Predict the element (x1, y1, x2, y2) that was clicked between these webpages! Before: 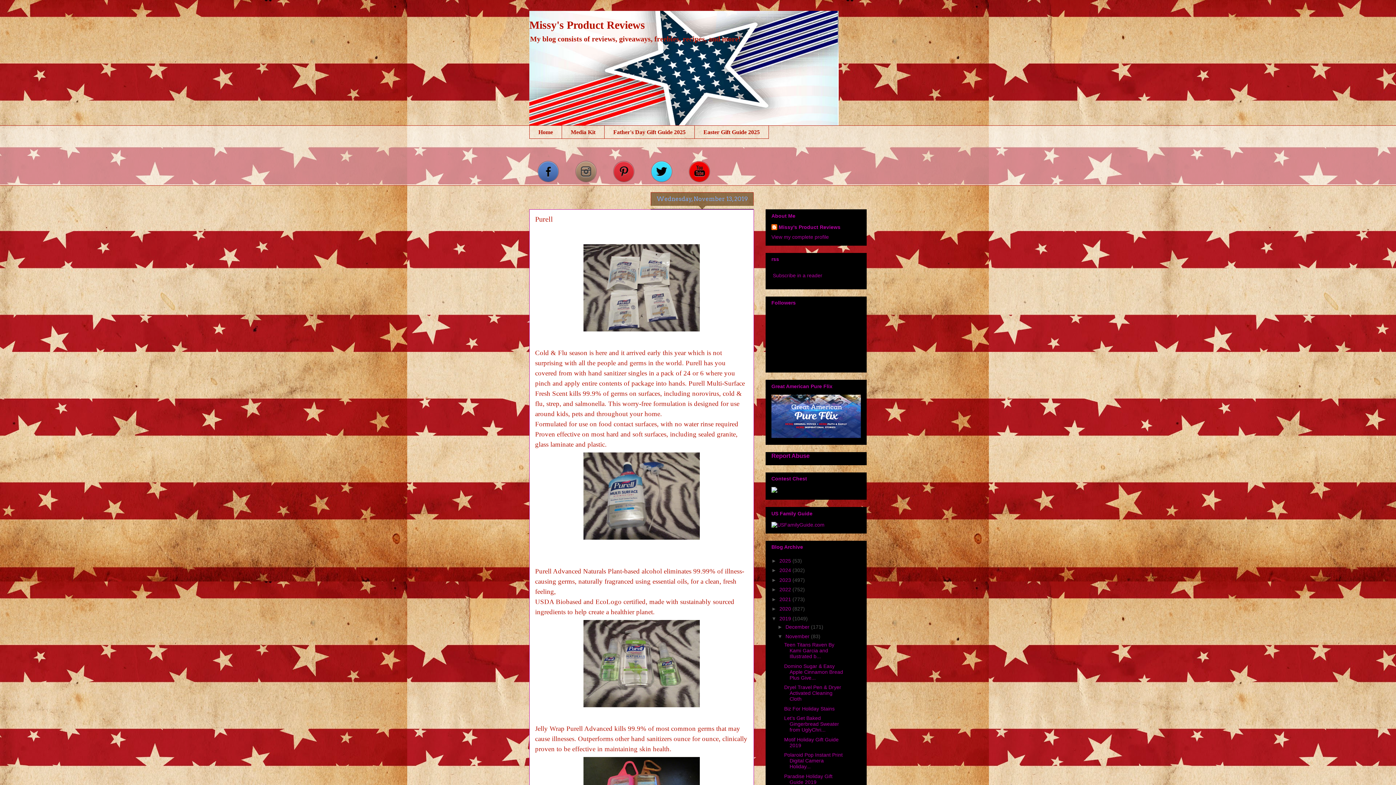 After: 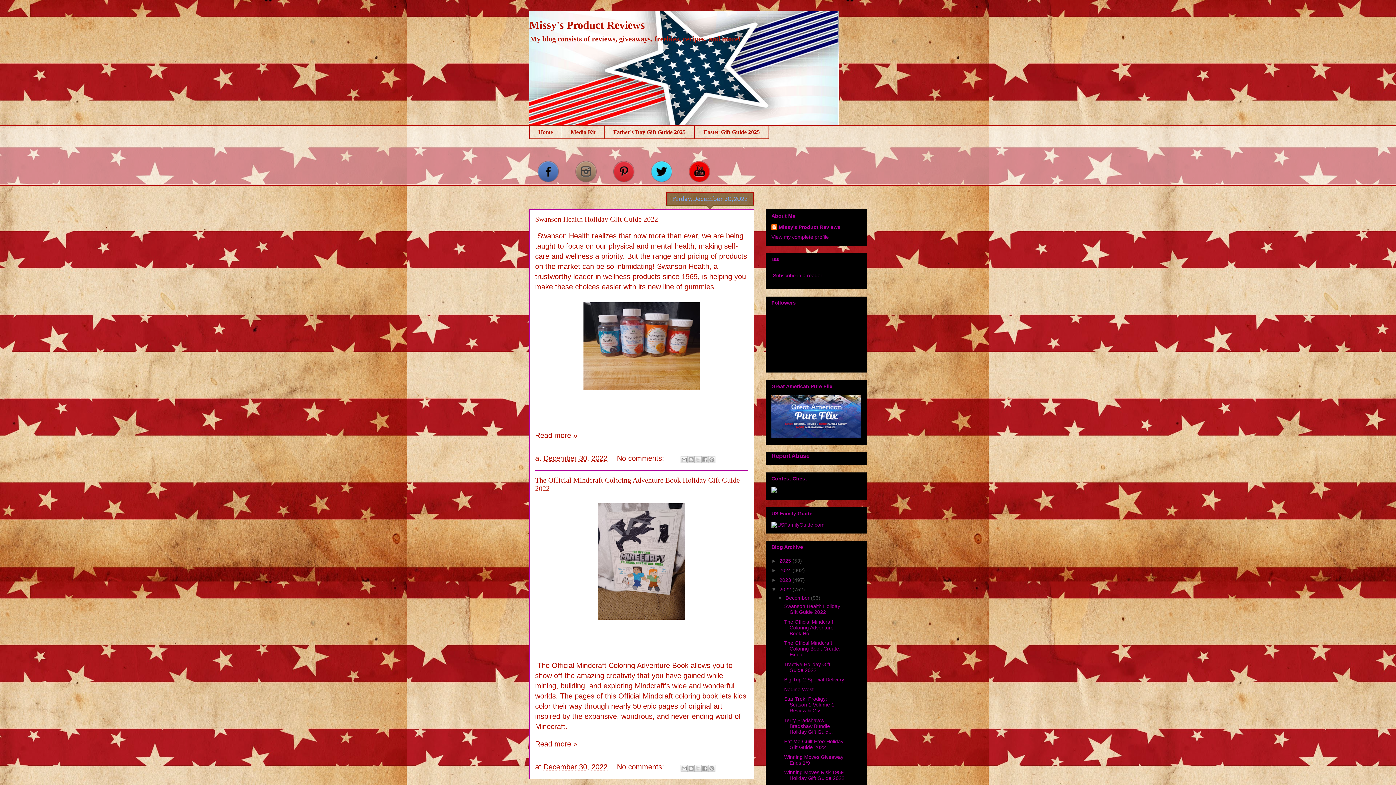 Action: label: 2022  bbox: (779, 587, 792, 592)